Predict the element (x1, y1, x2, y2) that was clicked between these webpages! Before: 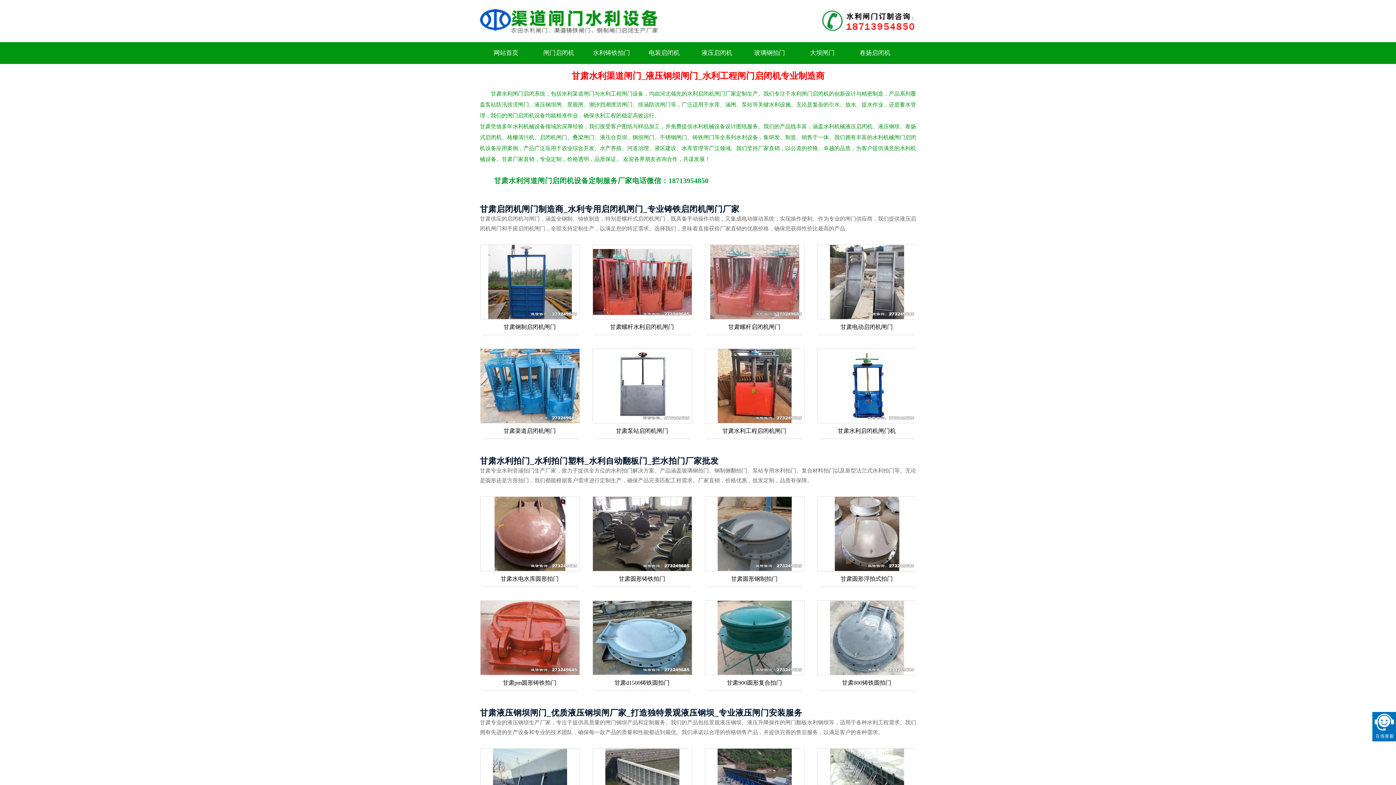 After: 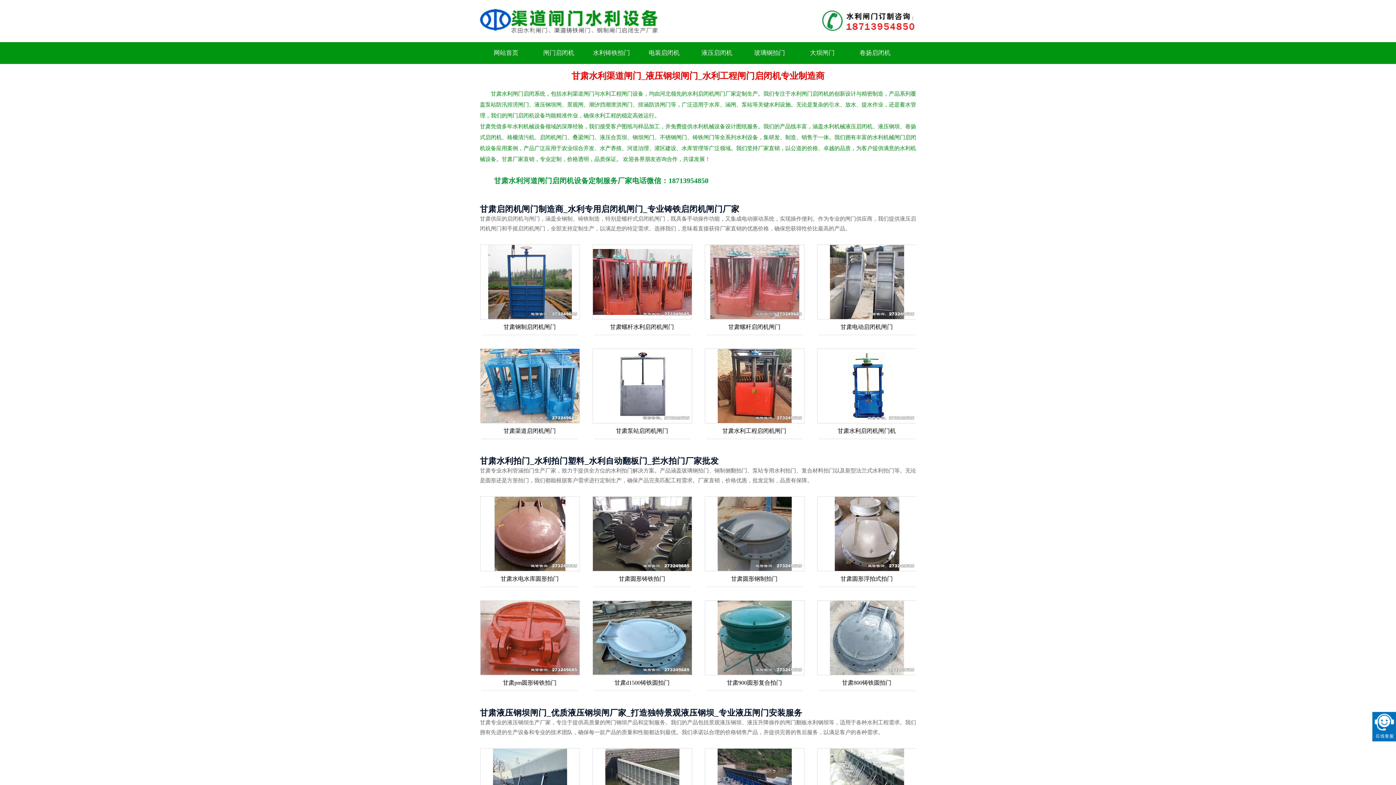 Action: bbox: (820, 26, 916, 32)